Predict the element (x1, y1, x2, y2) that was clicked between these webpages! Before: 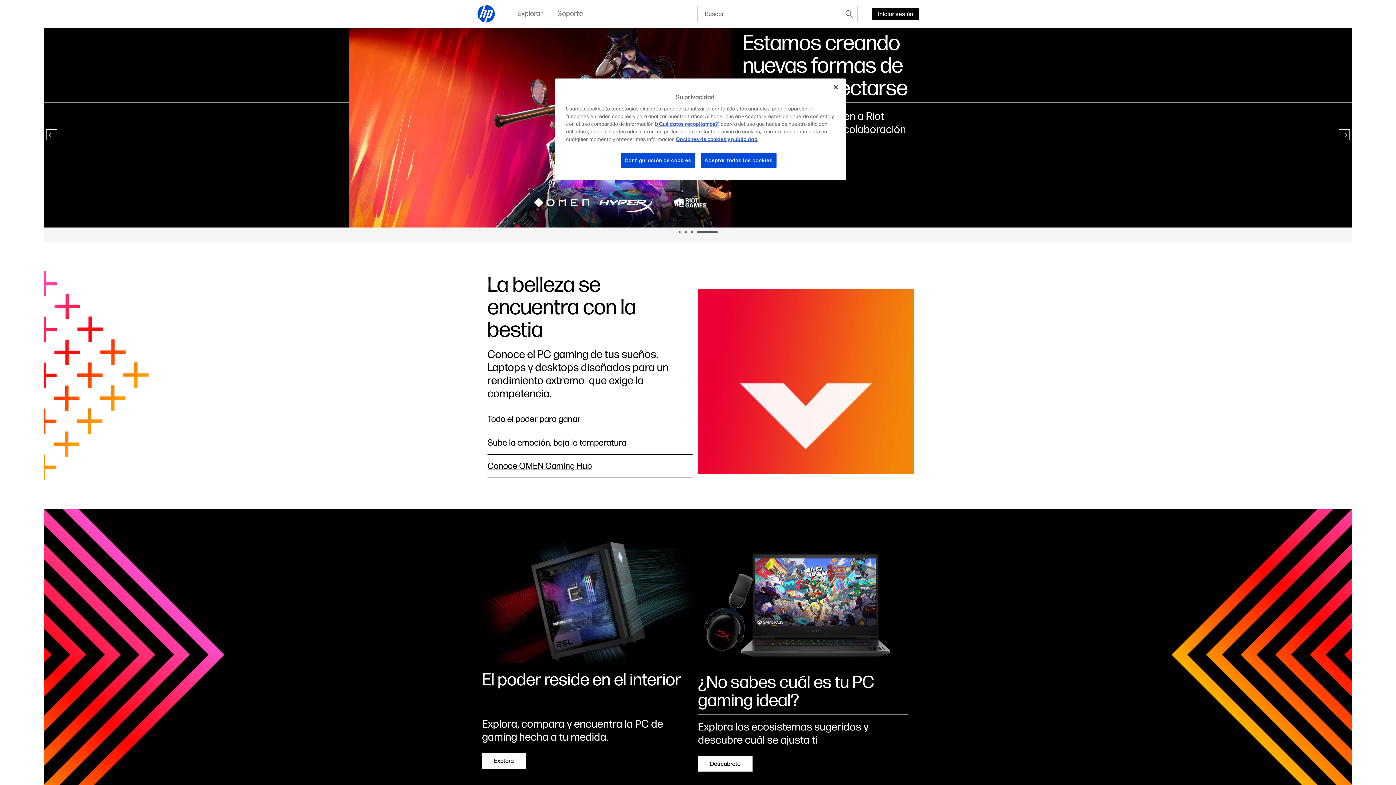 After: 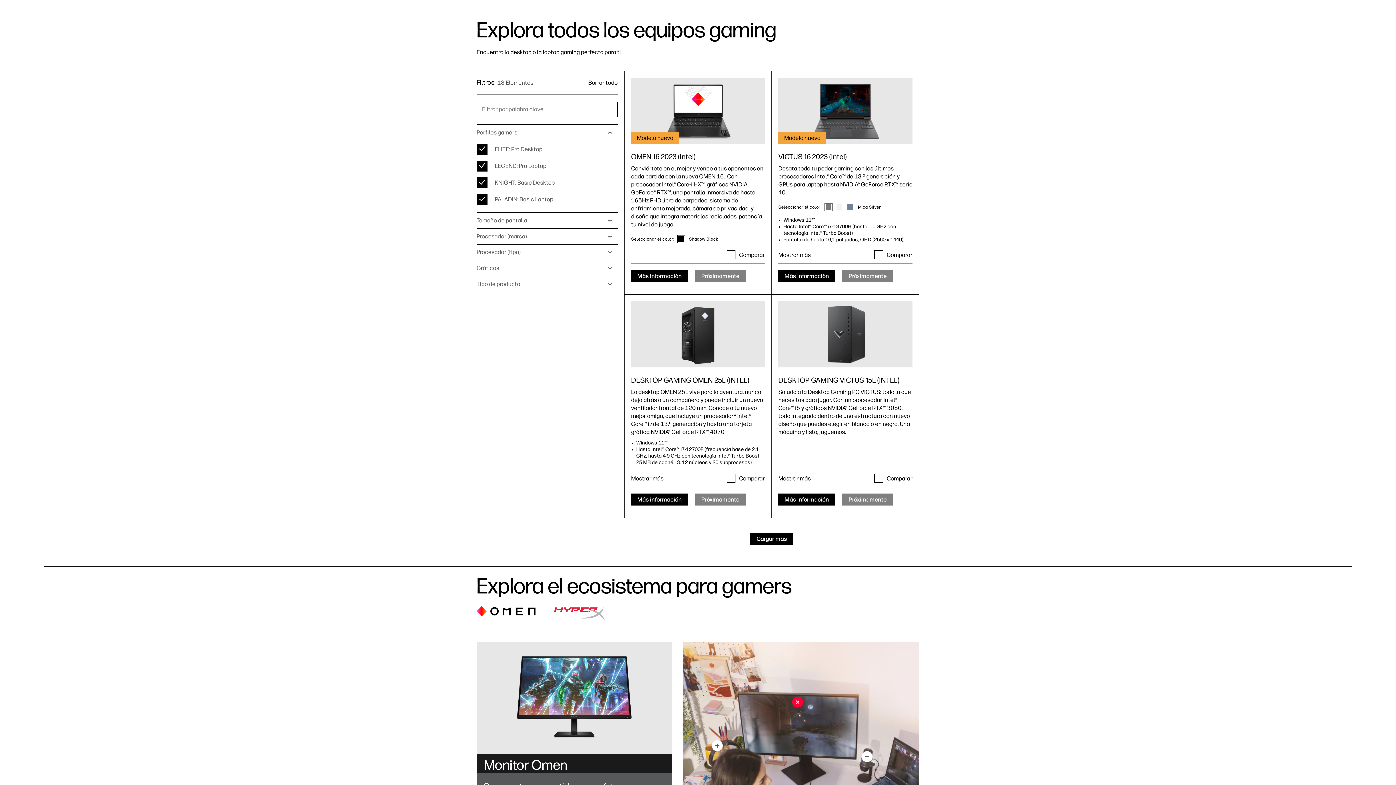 Action: bbox: (698, 756, 752, 771) label: Descúbrelo
